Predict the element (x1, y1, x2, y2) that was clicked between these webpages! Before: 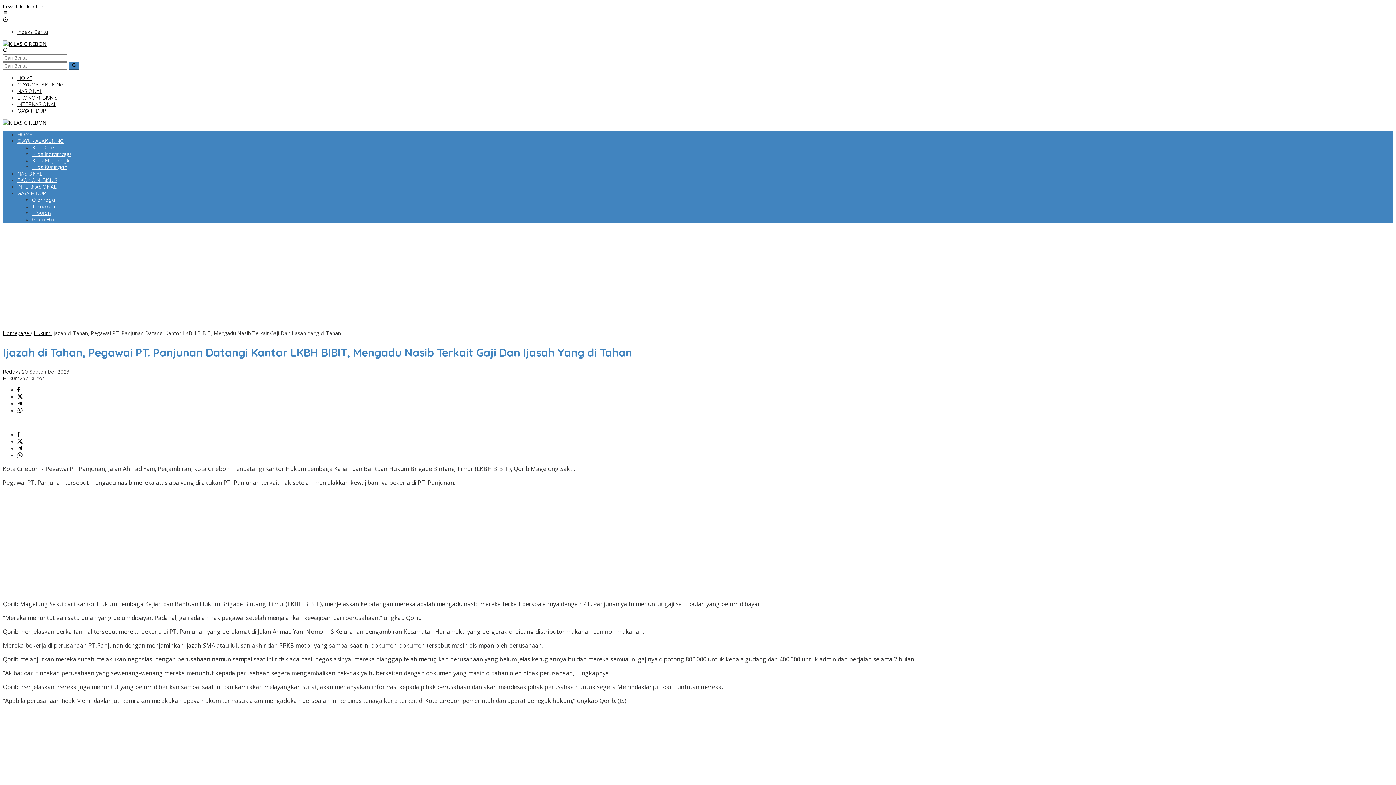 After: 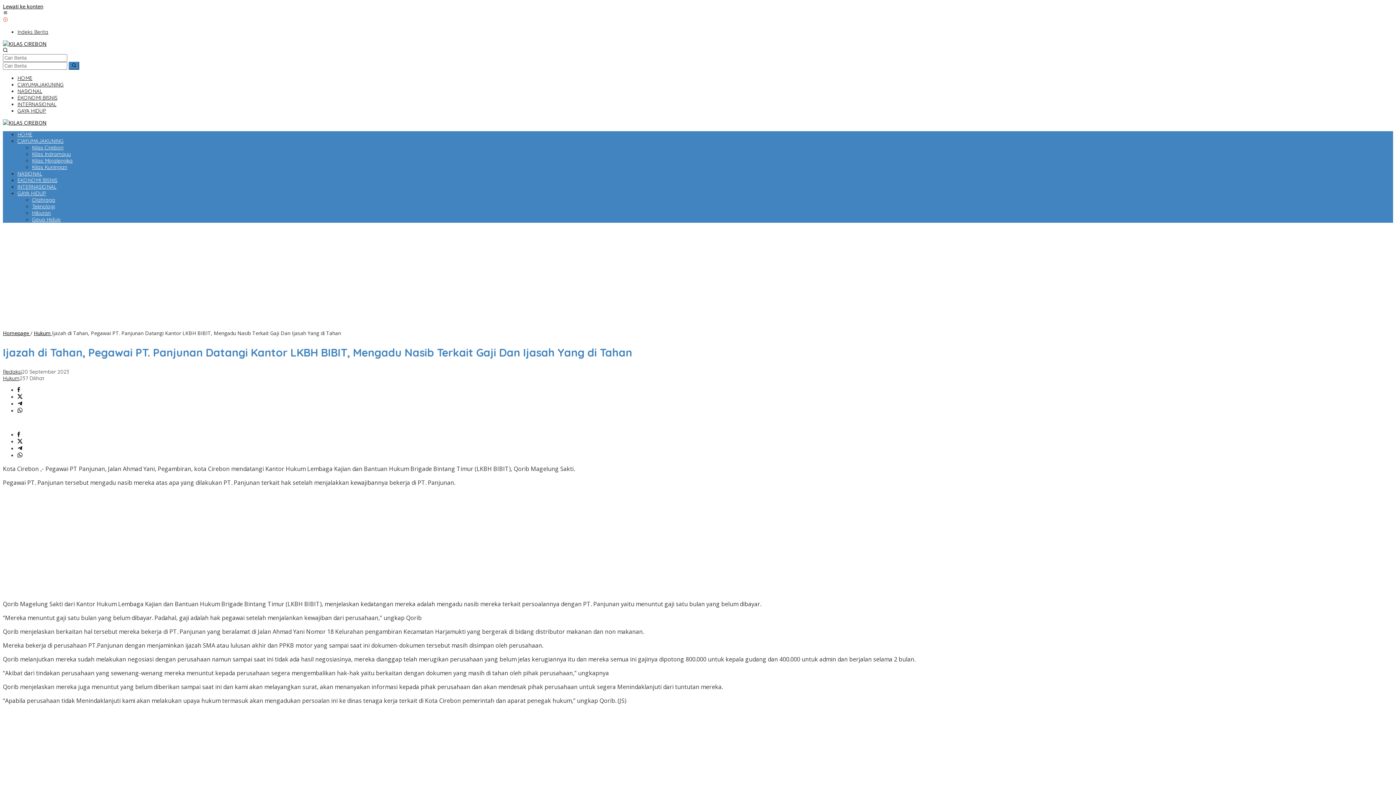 Action: bbox: (2, 16, 8, 23)